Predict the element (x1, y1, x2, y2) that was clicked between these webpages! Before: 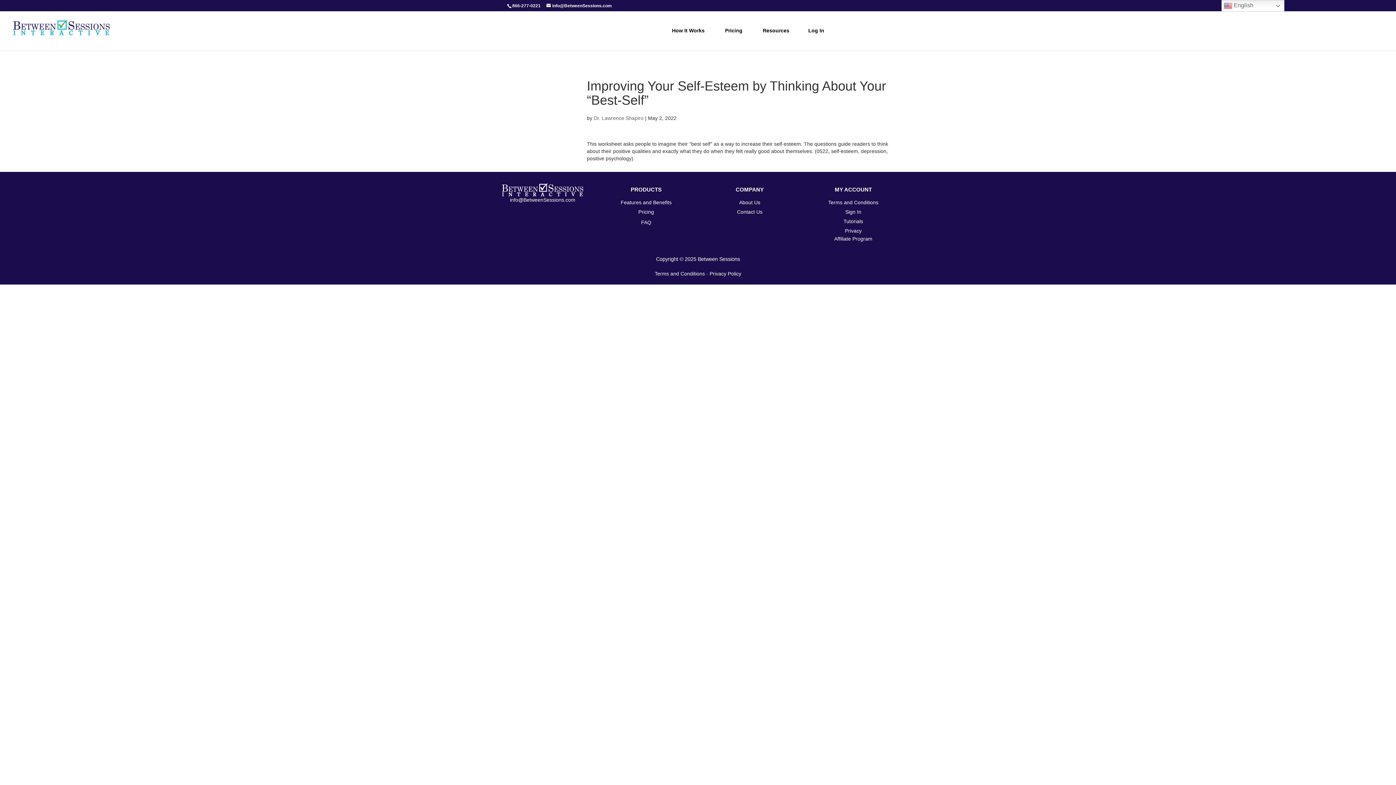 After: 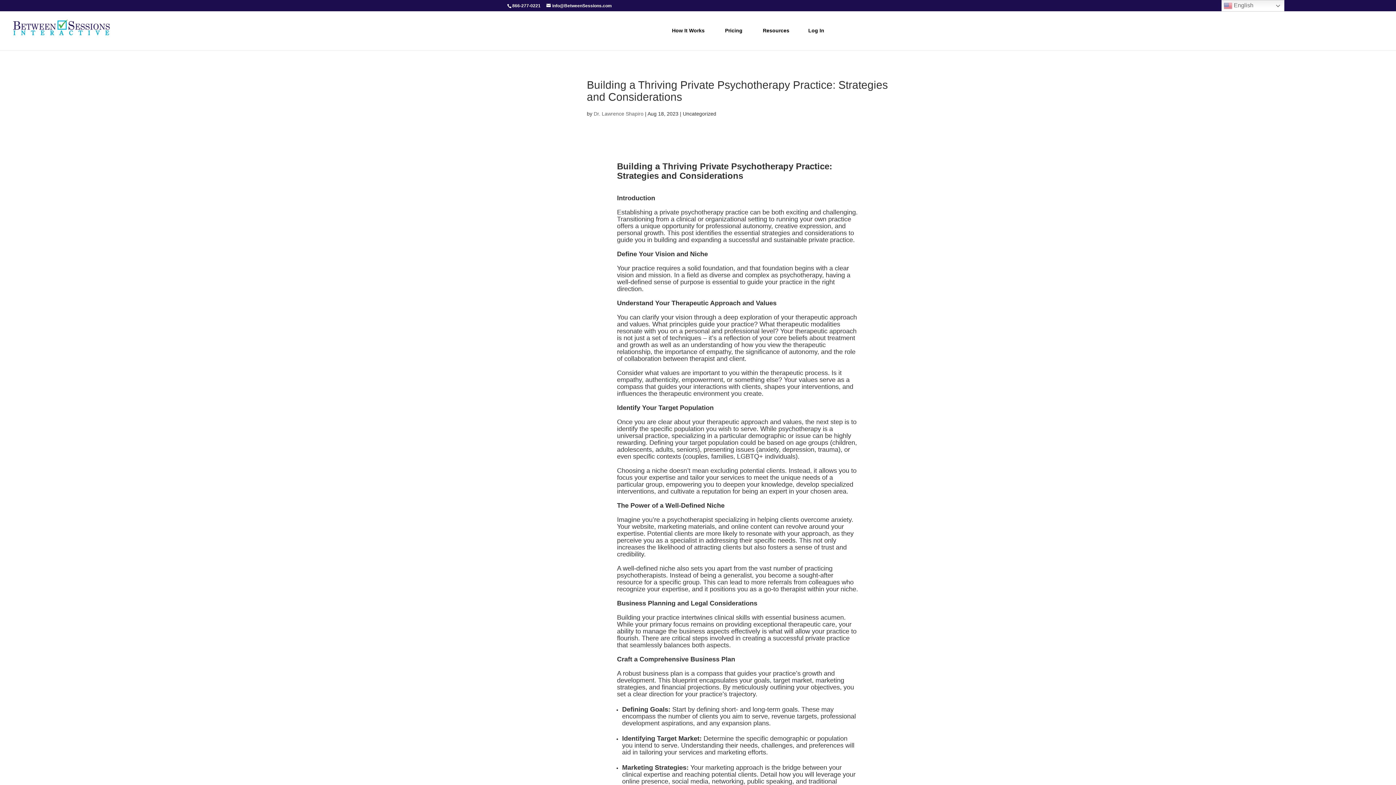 Action: label: Dr. Lawrence Shapiro bbox: (593, 115, 643, 121)